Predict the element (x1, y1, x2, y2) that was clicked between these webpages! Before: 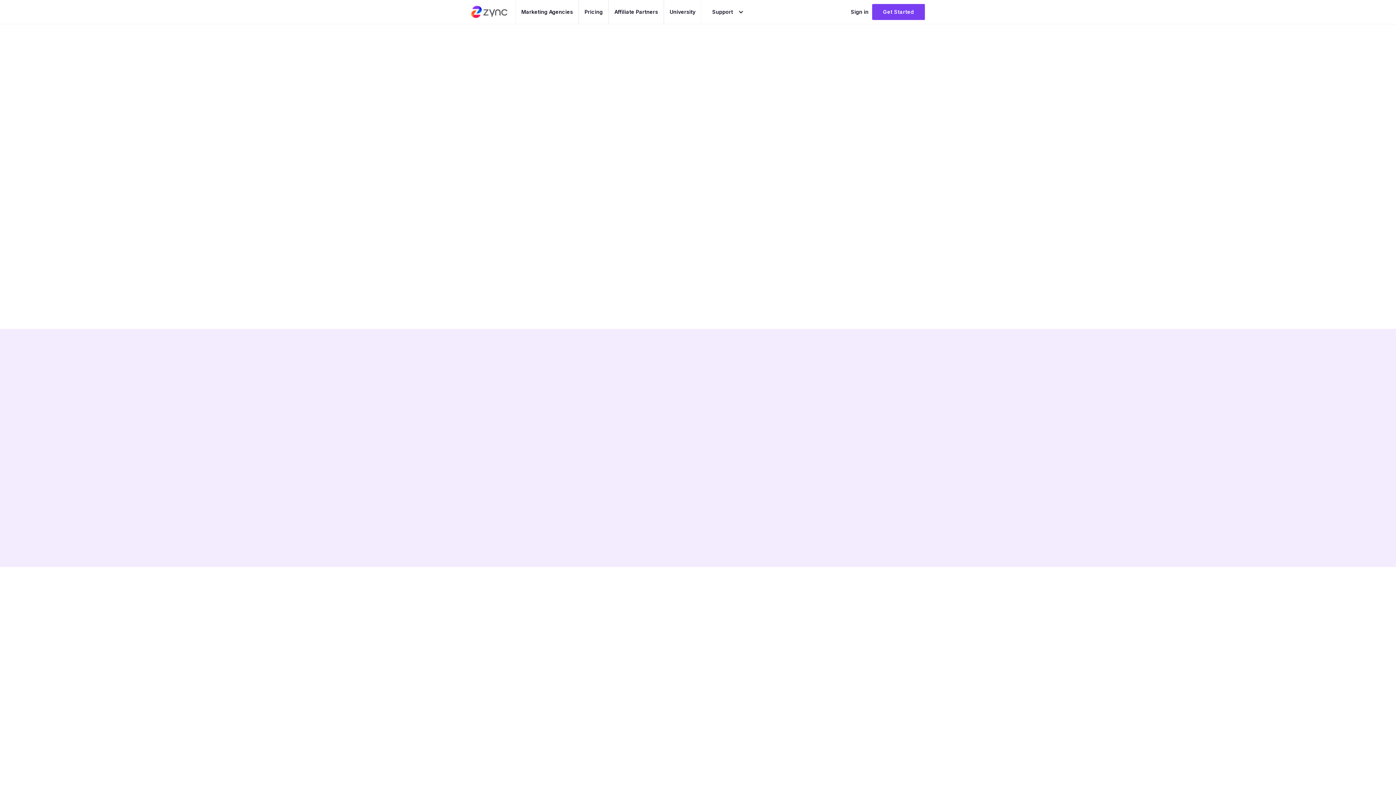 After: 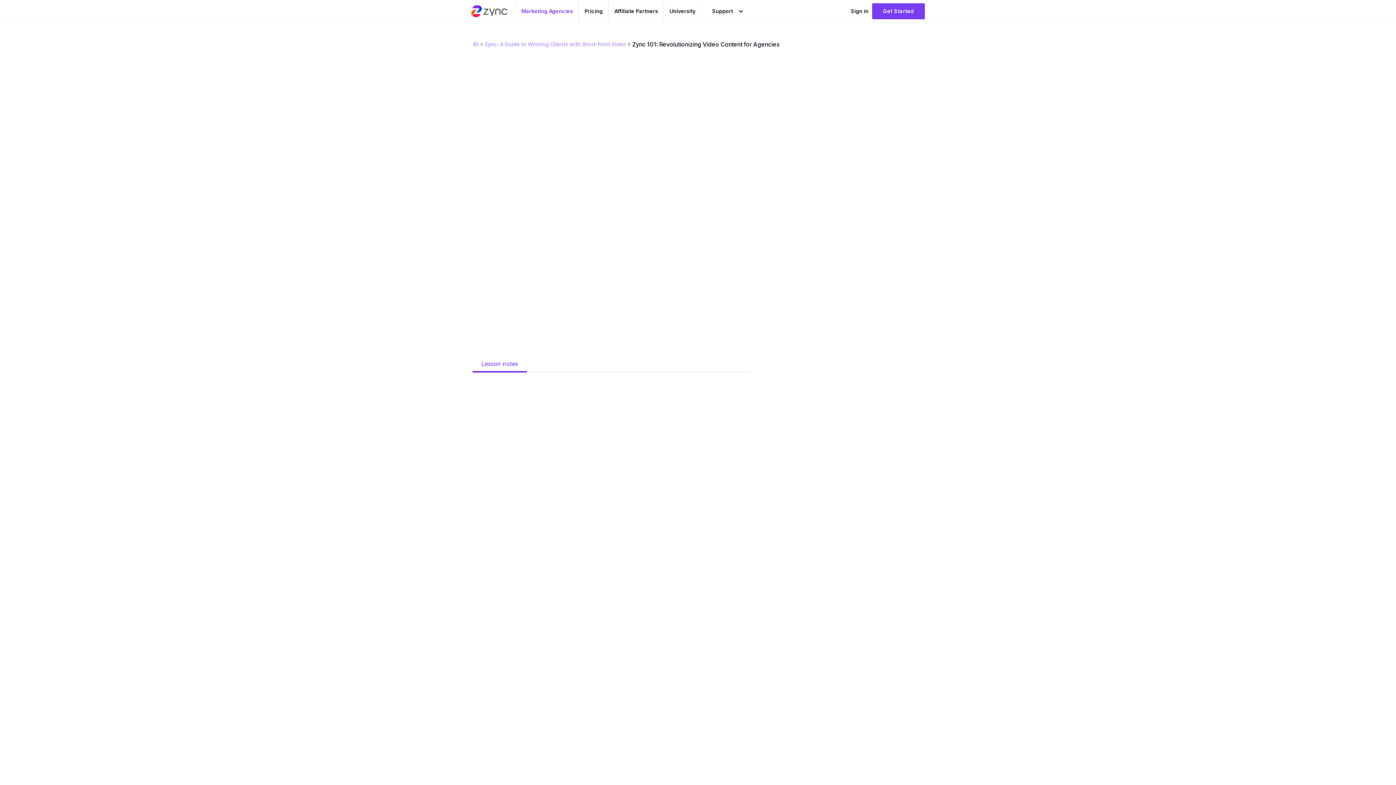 Action: bbox: (515, 0, 578, 24) label: Marketing Agencies